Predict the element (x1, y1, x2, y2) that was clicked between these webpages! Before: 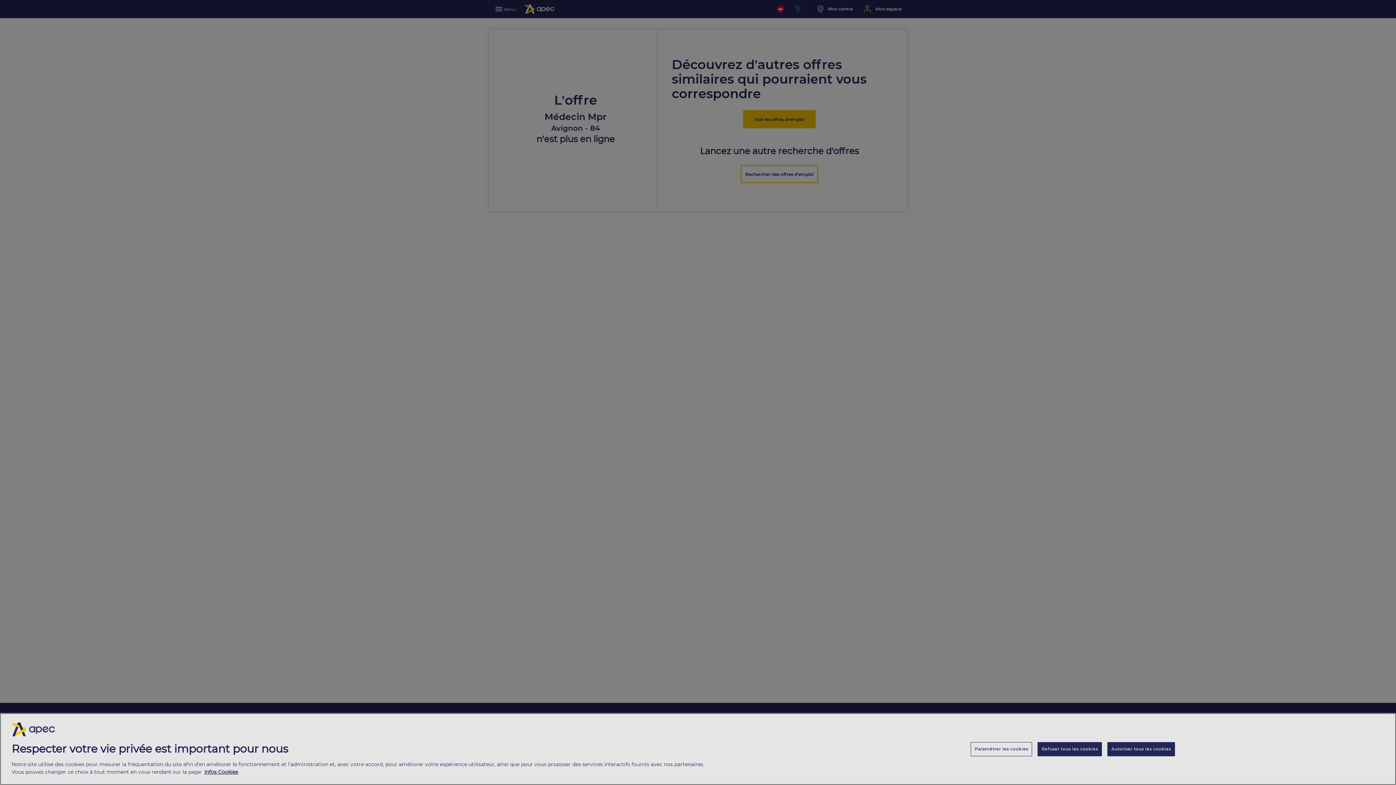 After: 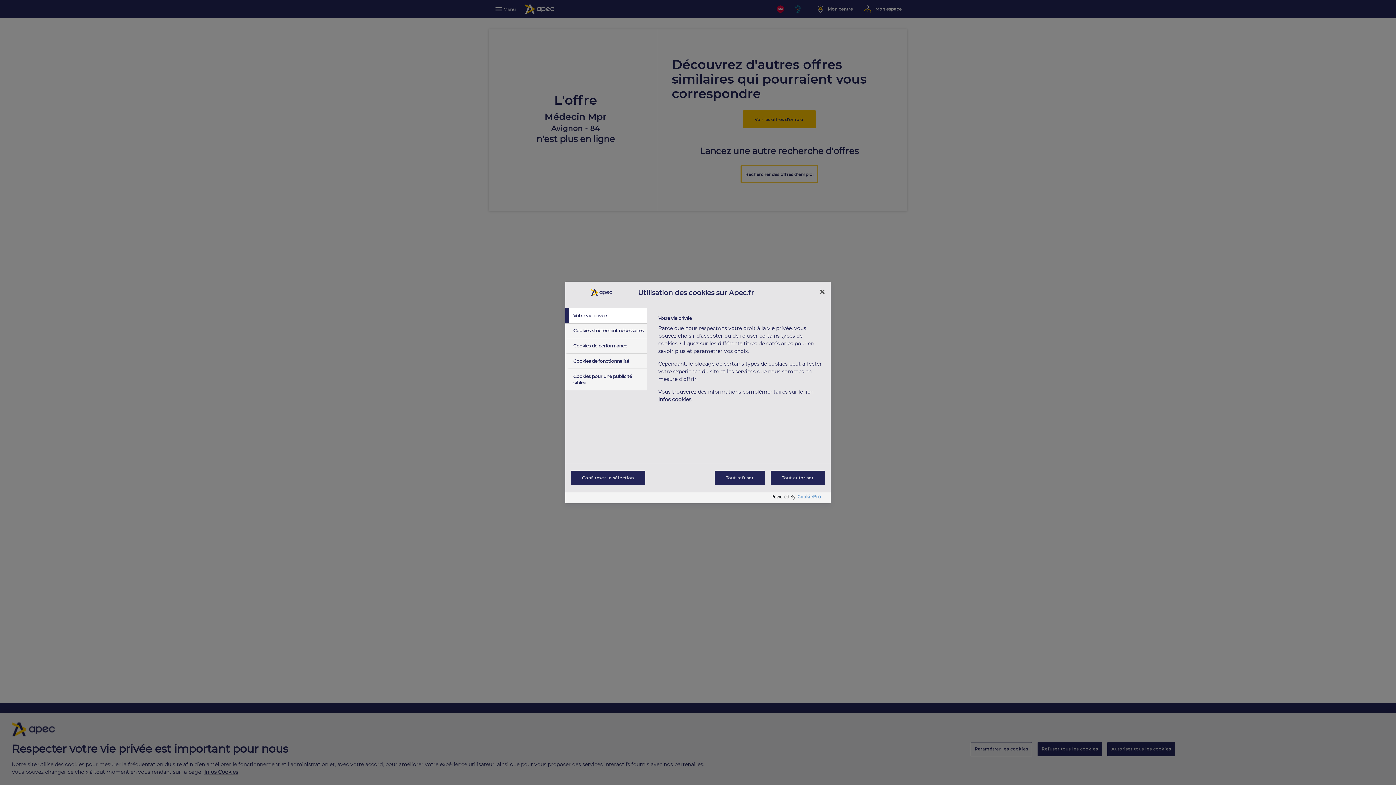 Action: bbox: (971, 742, 1032, 756) label: Paramétrer les cookies